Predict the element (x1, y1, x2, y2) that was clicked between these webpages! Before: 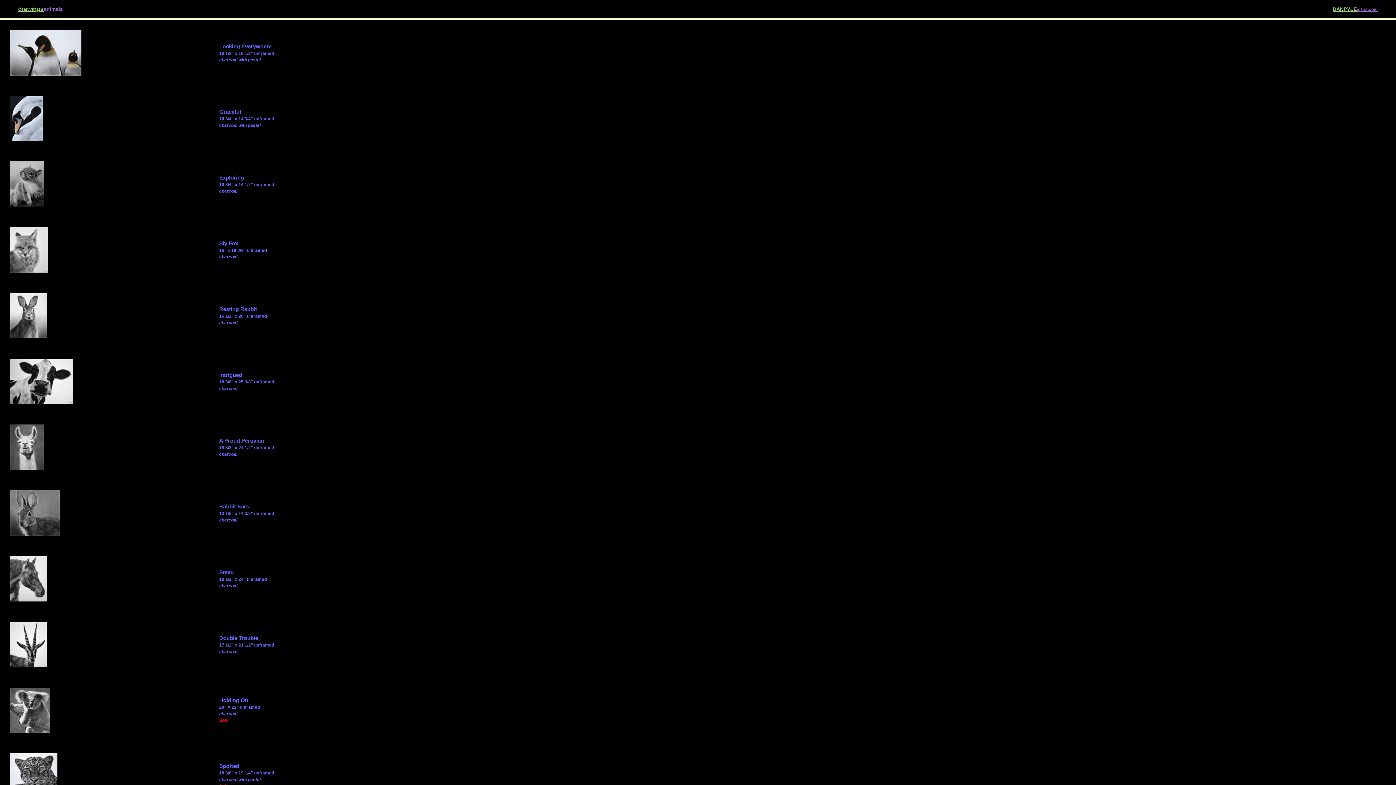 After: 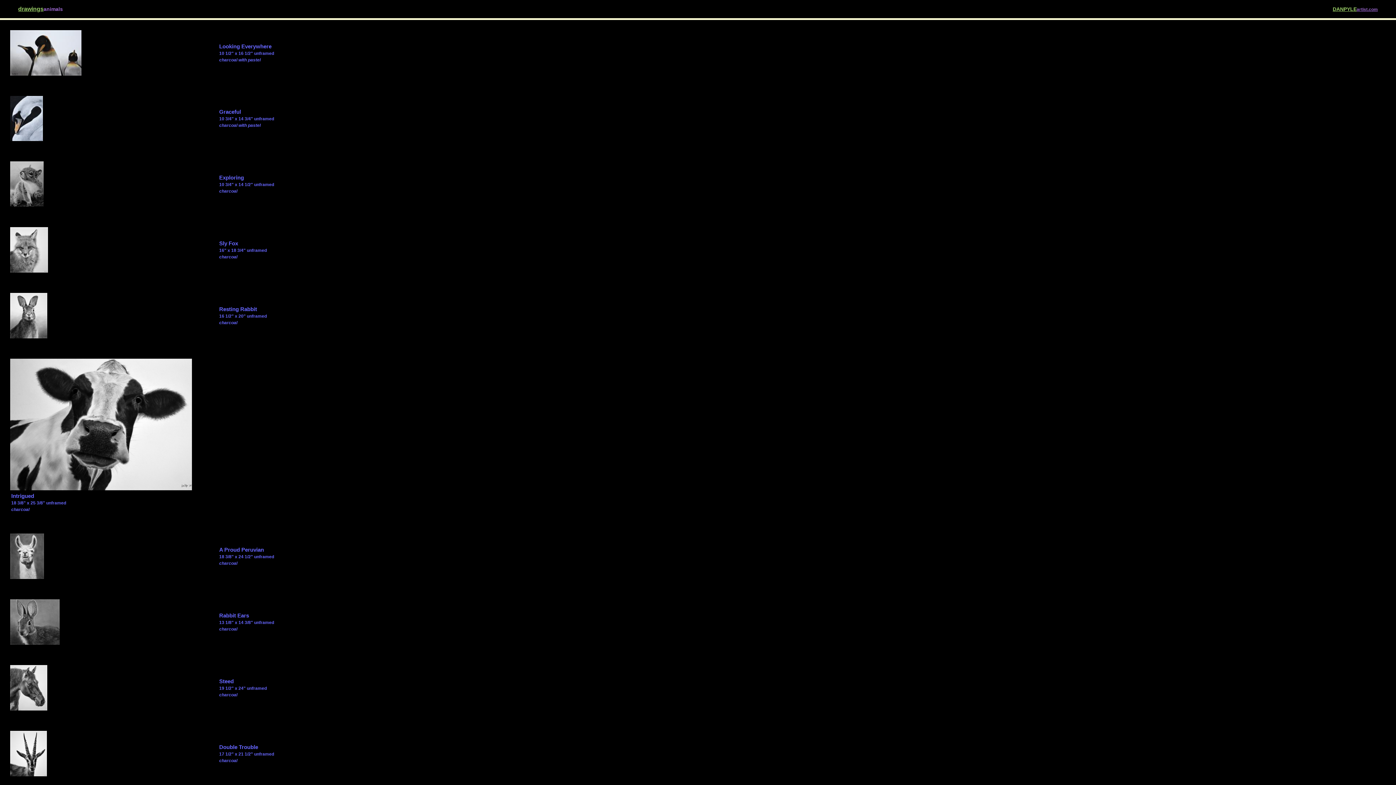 Action: bbox: (10, 399, 73, 405)